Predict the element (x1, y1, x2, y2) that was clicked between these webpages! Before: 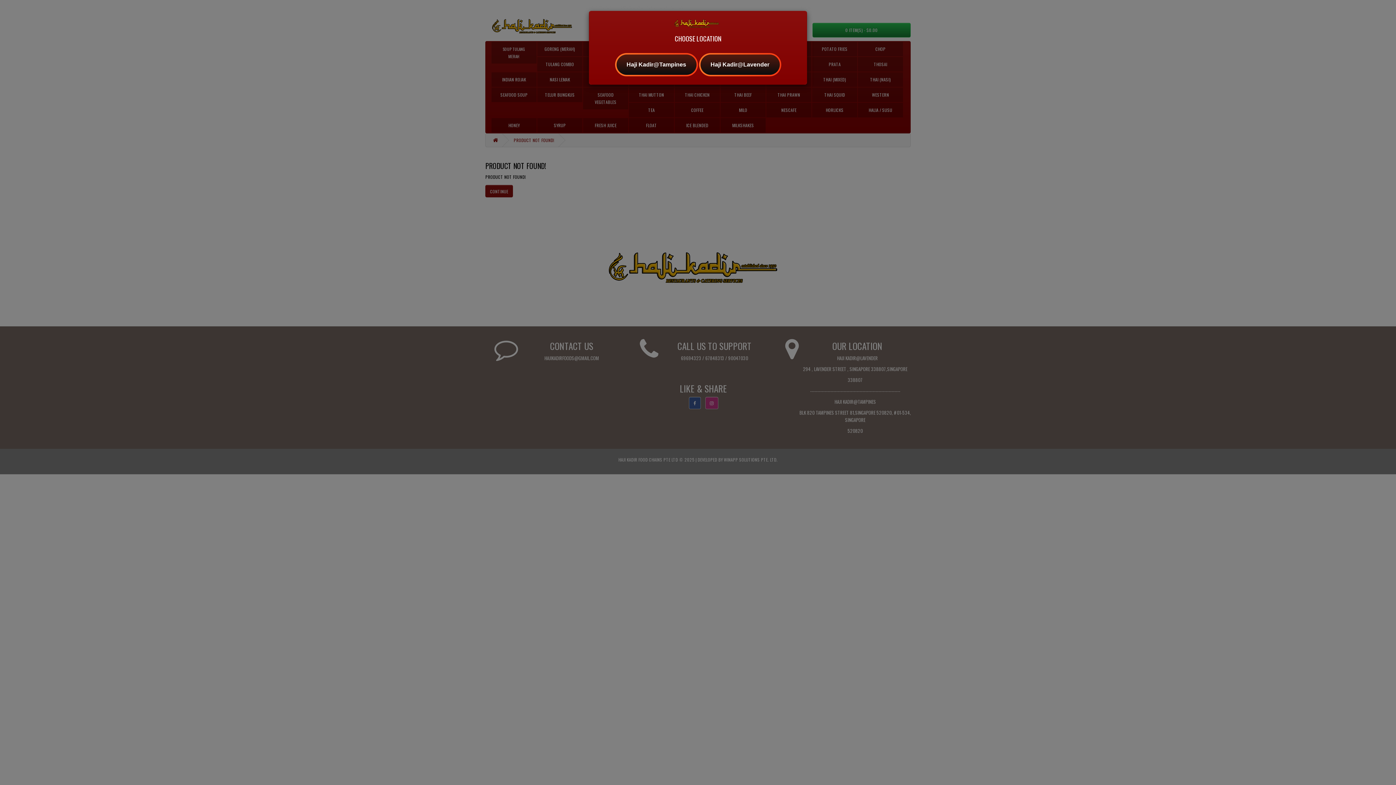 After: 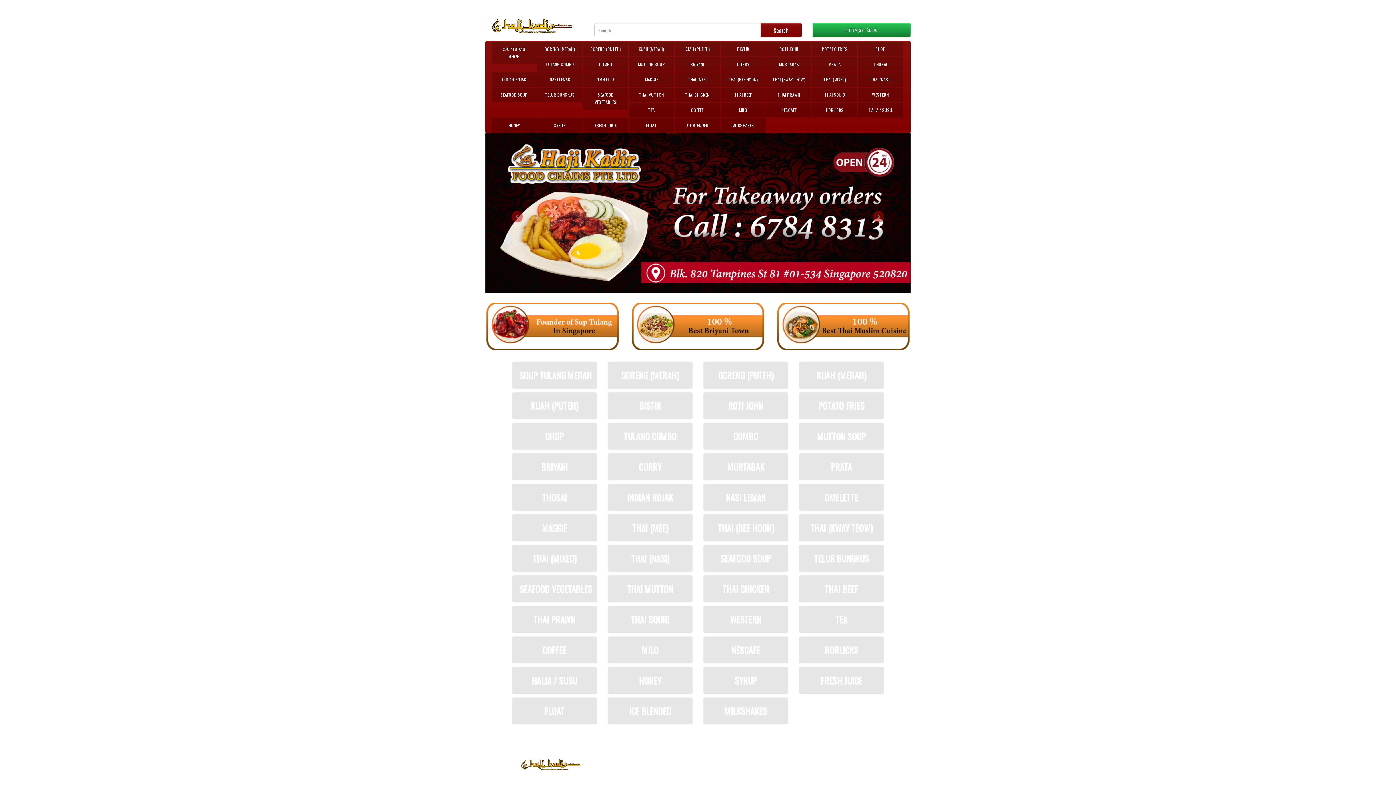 Action: bbox: (615, 52, 698, 76) label: Haji Kadir@Tampines